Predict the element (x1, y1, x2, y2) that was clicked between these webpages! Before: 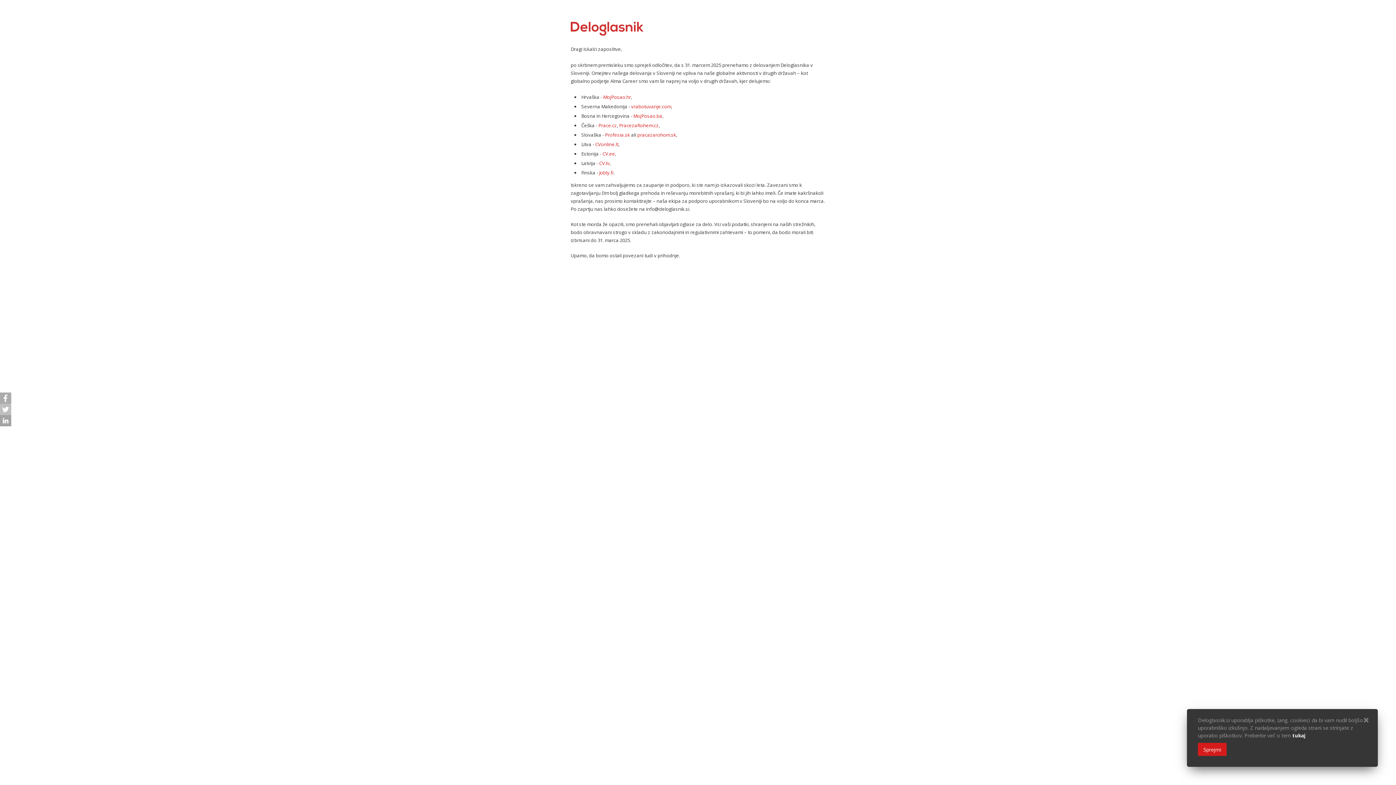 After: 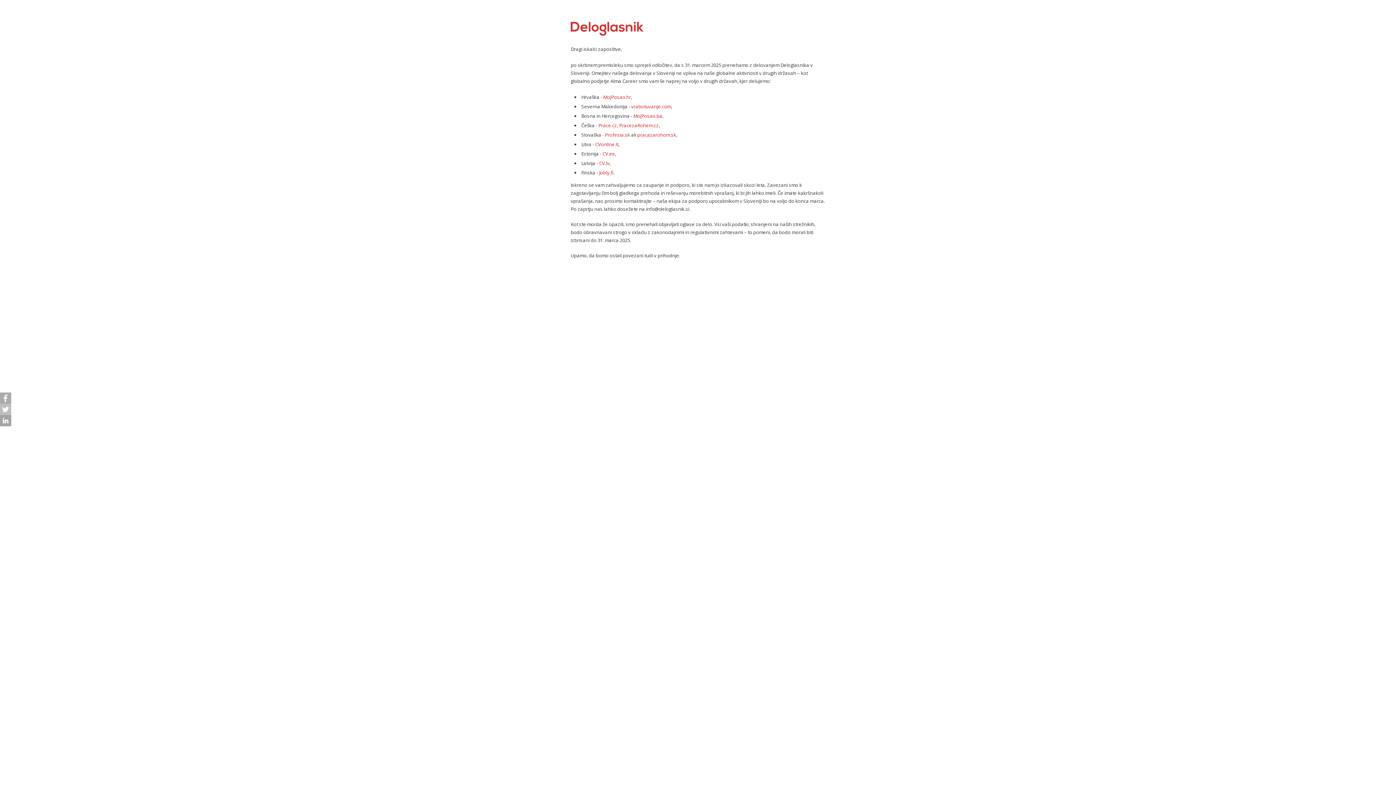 Action: label: Sprejmi bbox: (1198, 743, 1226, 756)